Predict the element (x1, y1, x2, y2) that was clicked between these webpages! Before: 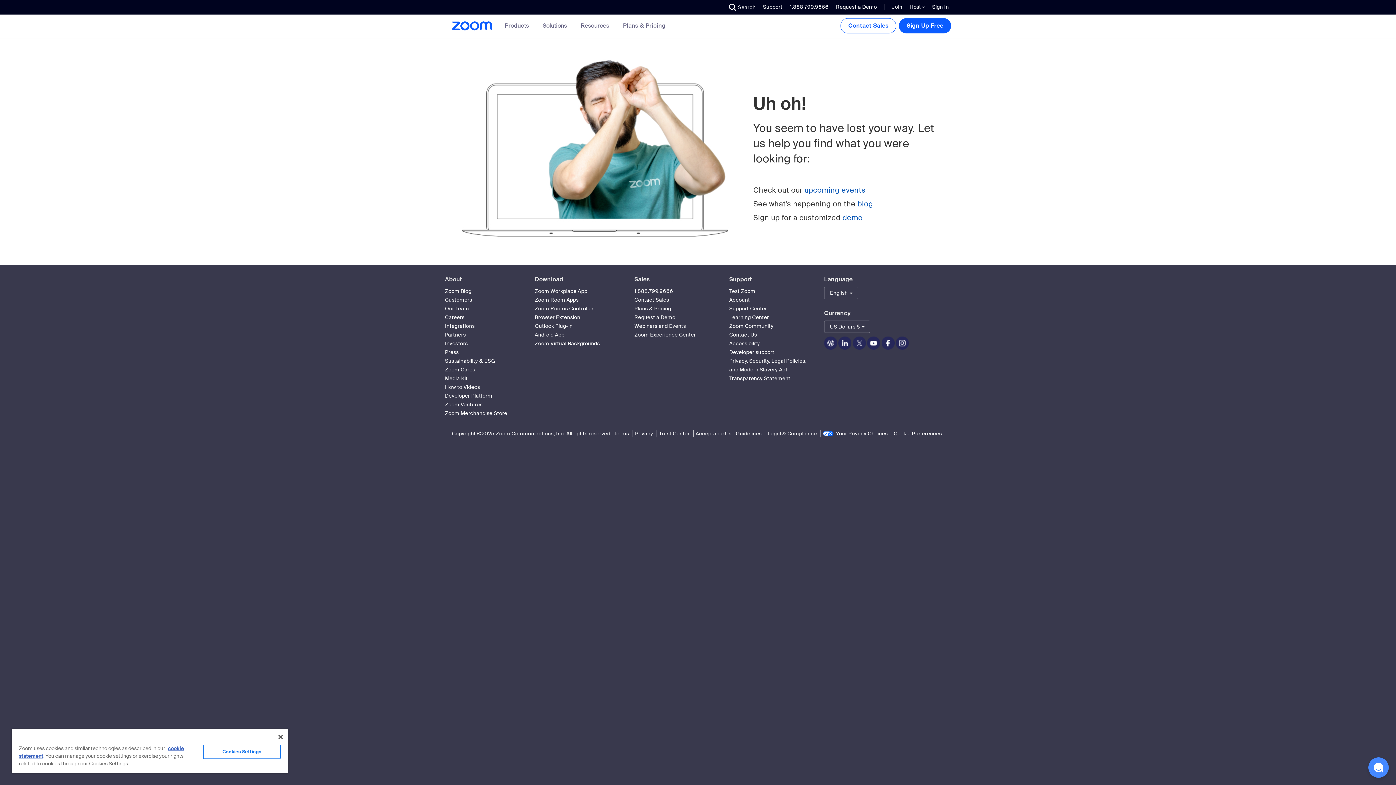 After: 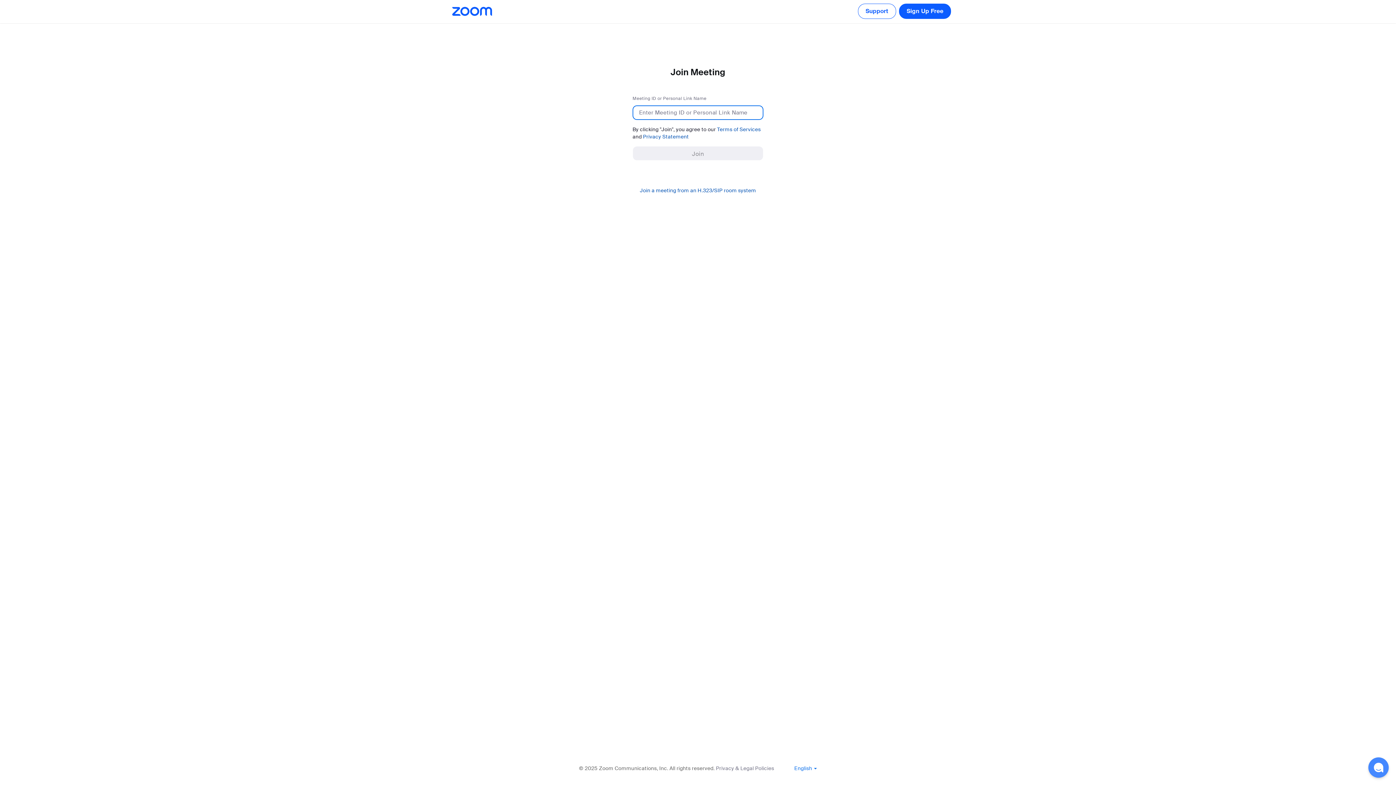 Action: label: Join bbox: (892, 3, 902, 10)